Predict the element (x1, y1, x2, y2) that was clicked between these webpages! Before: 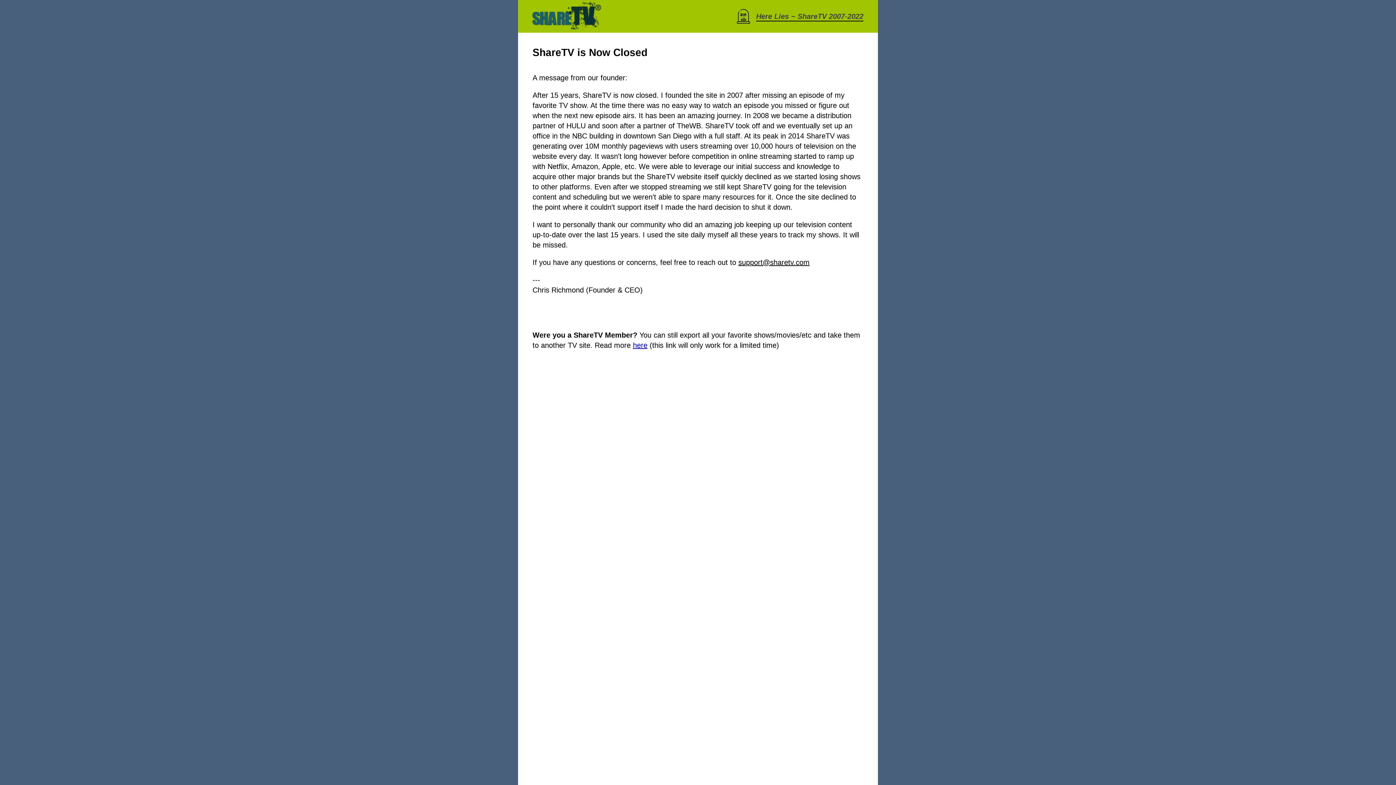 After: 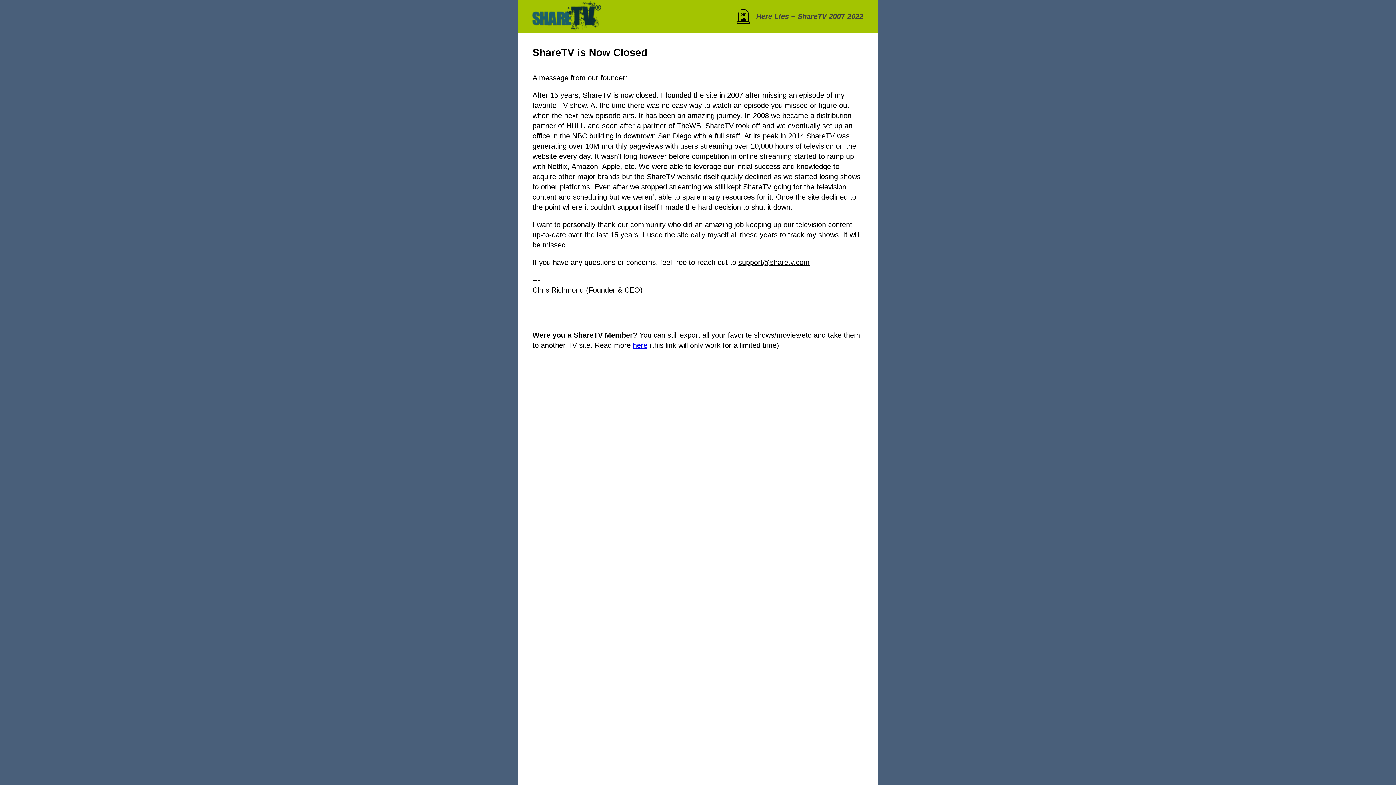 Action: bbox: (738, 258, 809, 266) label: support@sharetv.com